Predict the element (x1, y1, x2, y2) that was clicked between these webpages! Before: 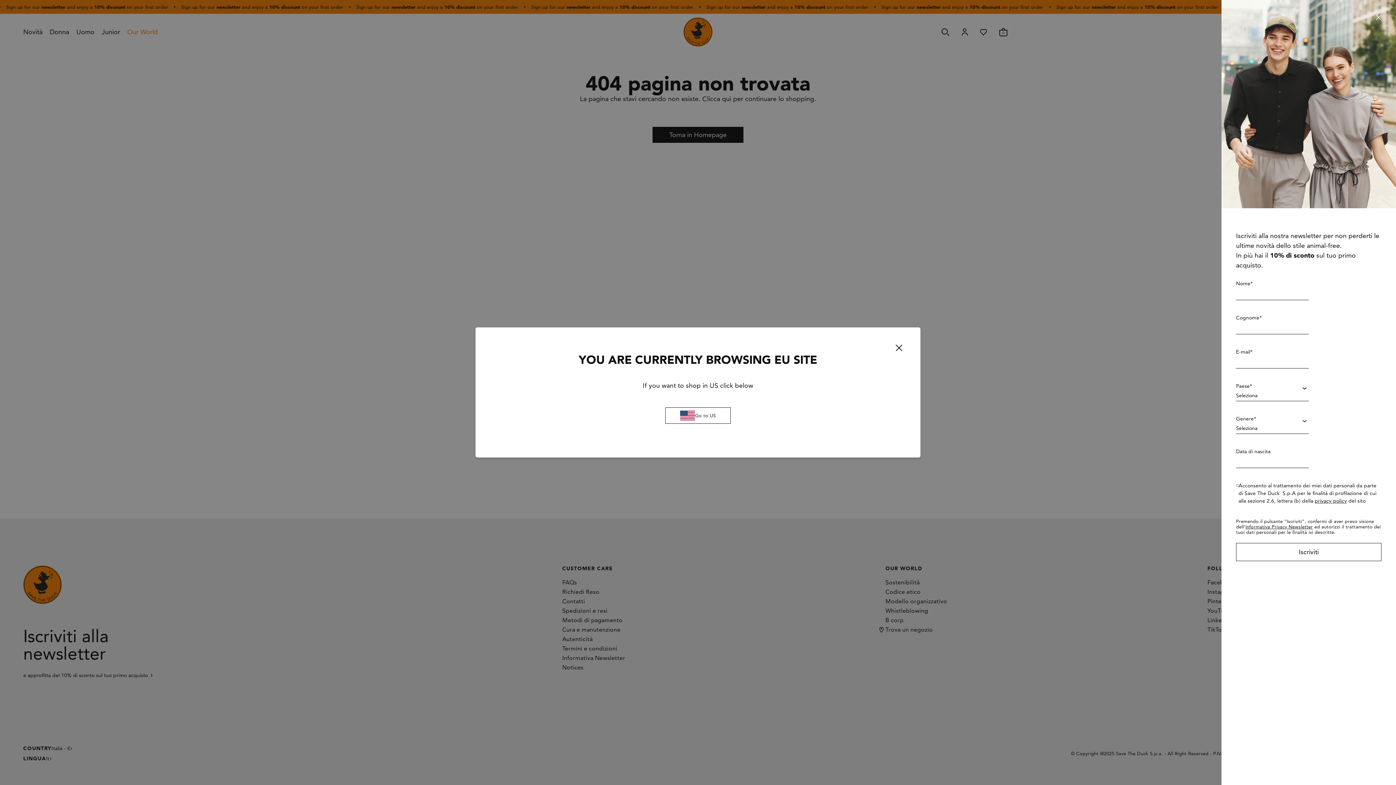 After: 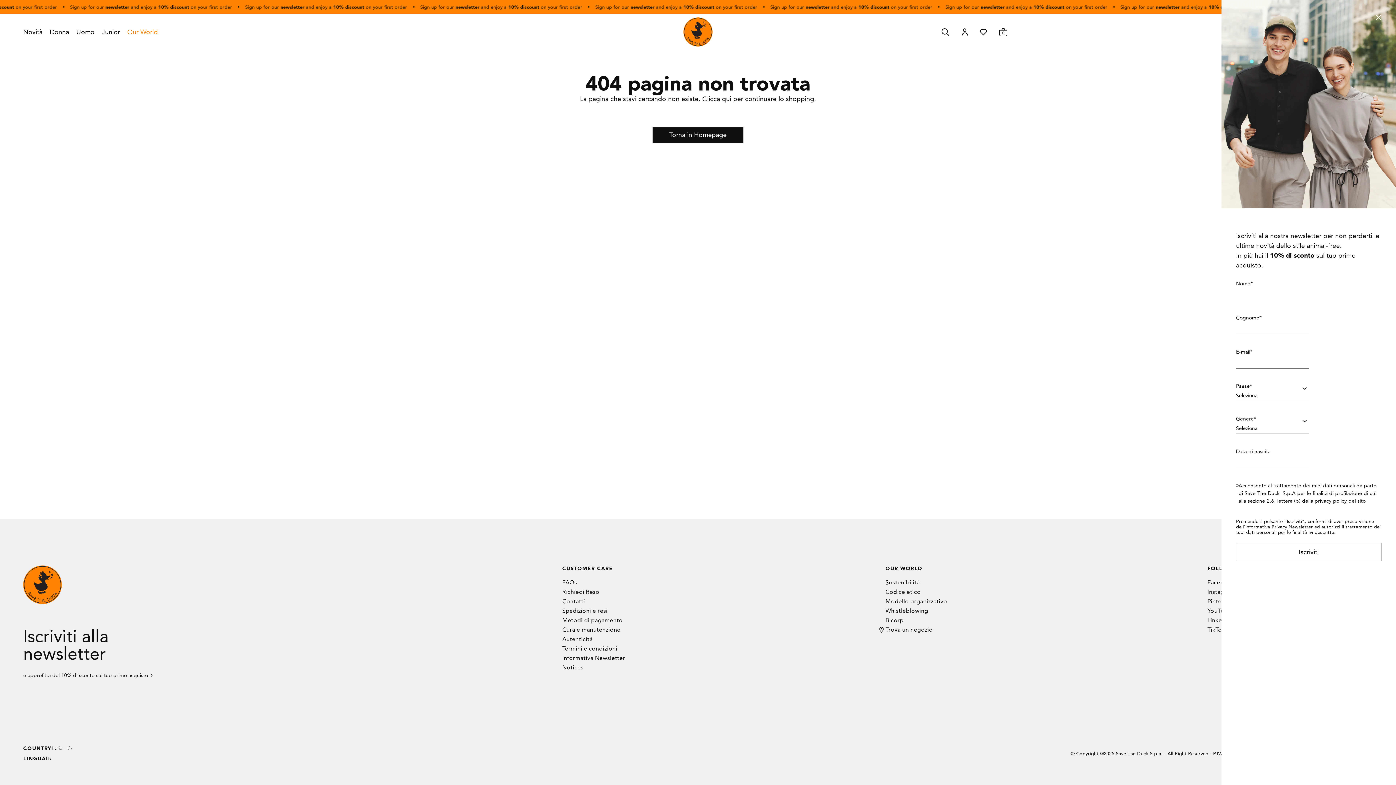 Action: bbox: (894, 344, 903, 351)